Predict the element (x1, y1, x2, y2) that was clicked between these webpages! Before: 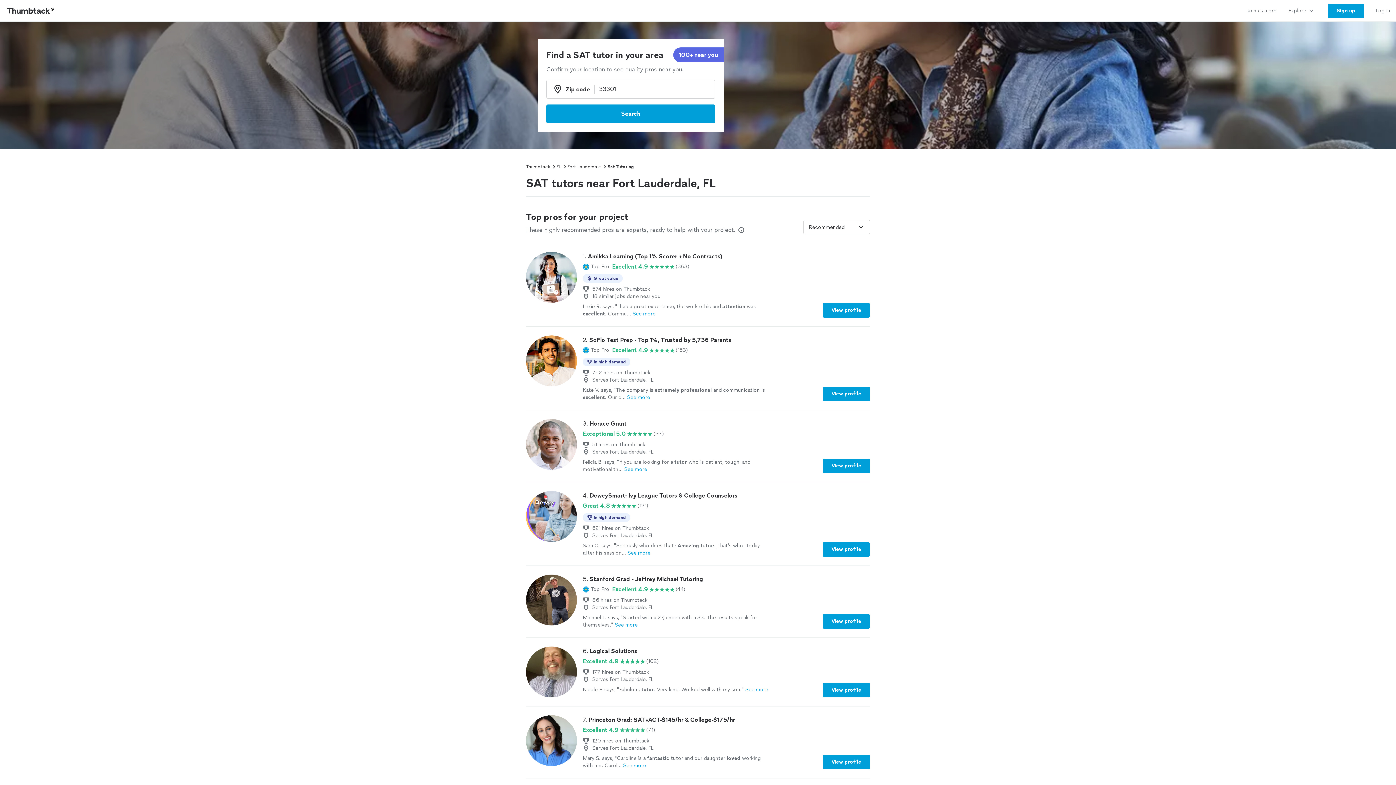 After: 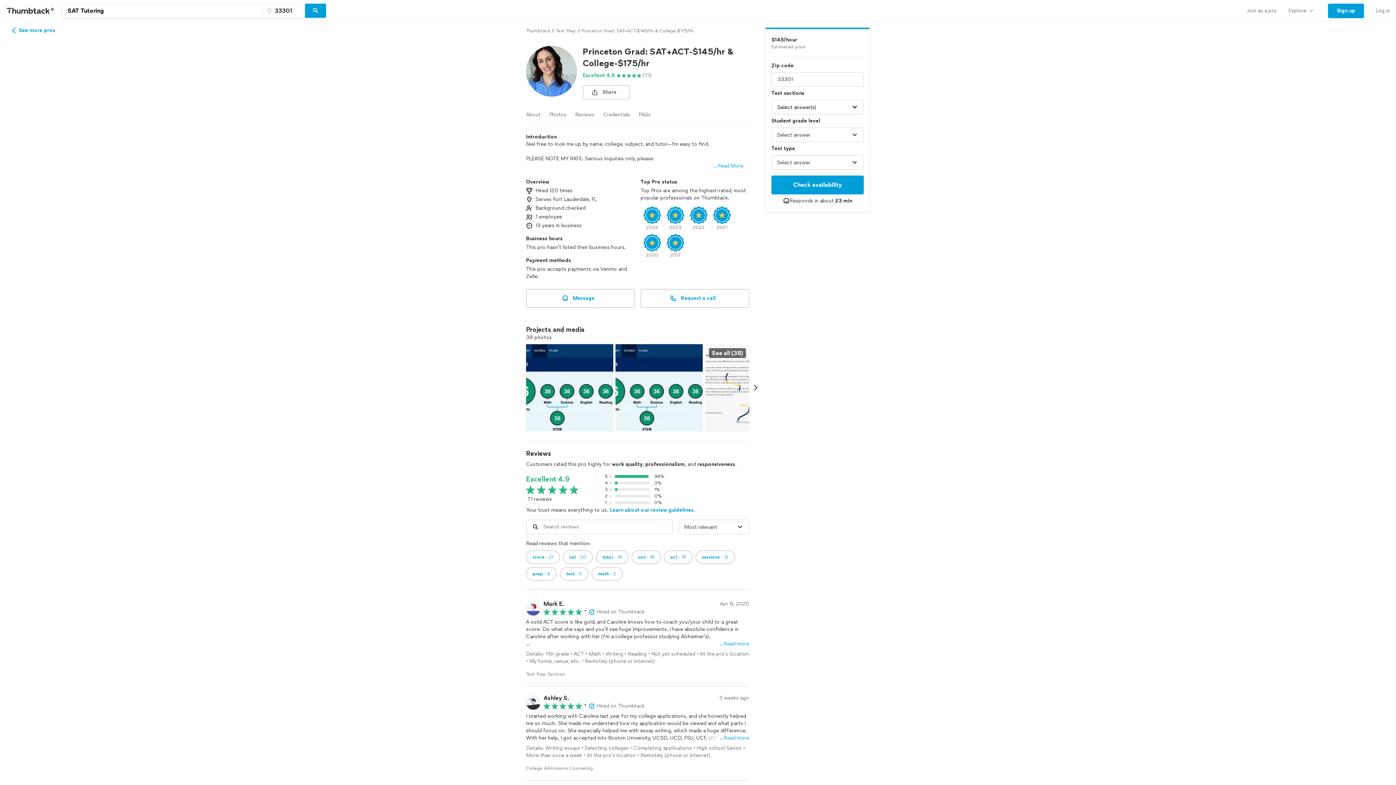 Action: bbox: (822, 755, 870, 769) label: View profile